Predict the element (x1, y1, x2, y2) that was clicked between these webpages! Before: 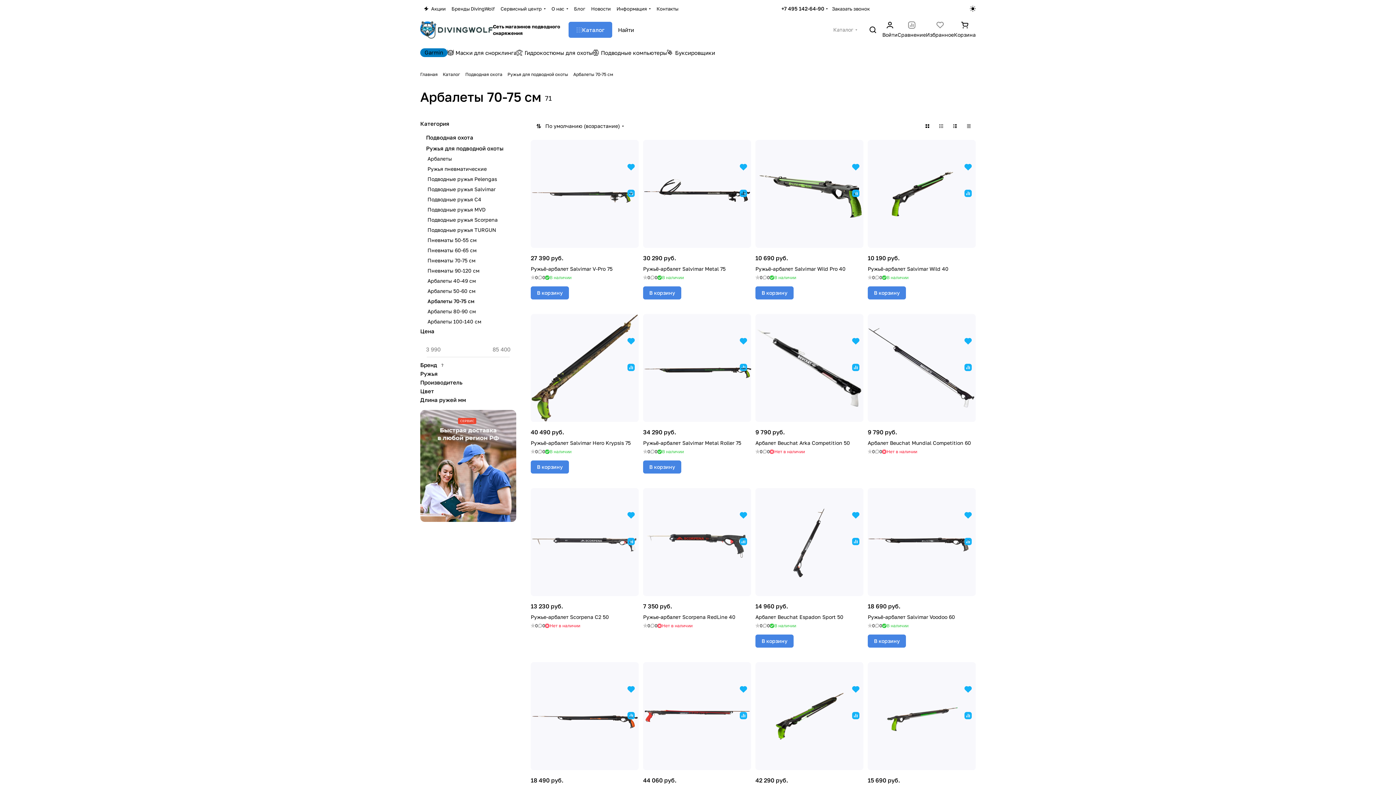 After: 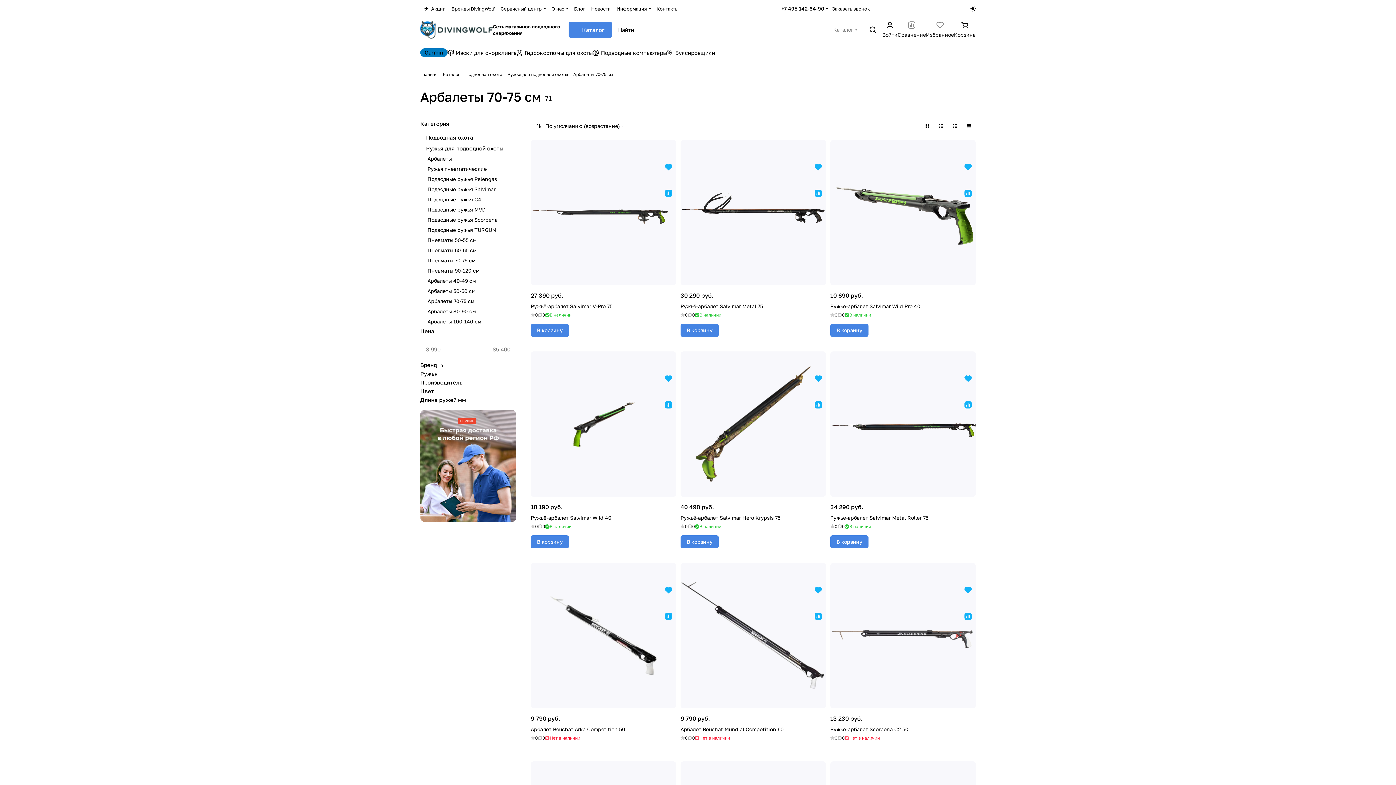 Action: bbox: (920, 119, 934, 132)